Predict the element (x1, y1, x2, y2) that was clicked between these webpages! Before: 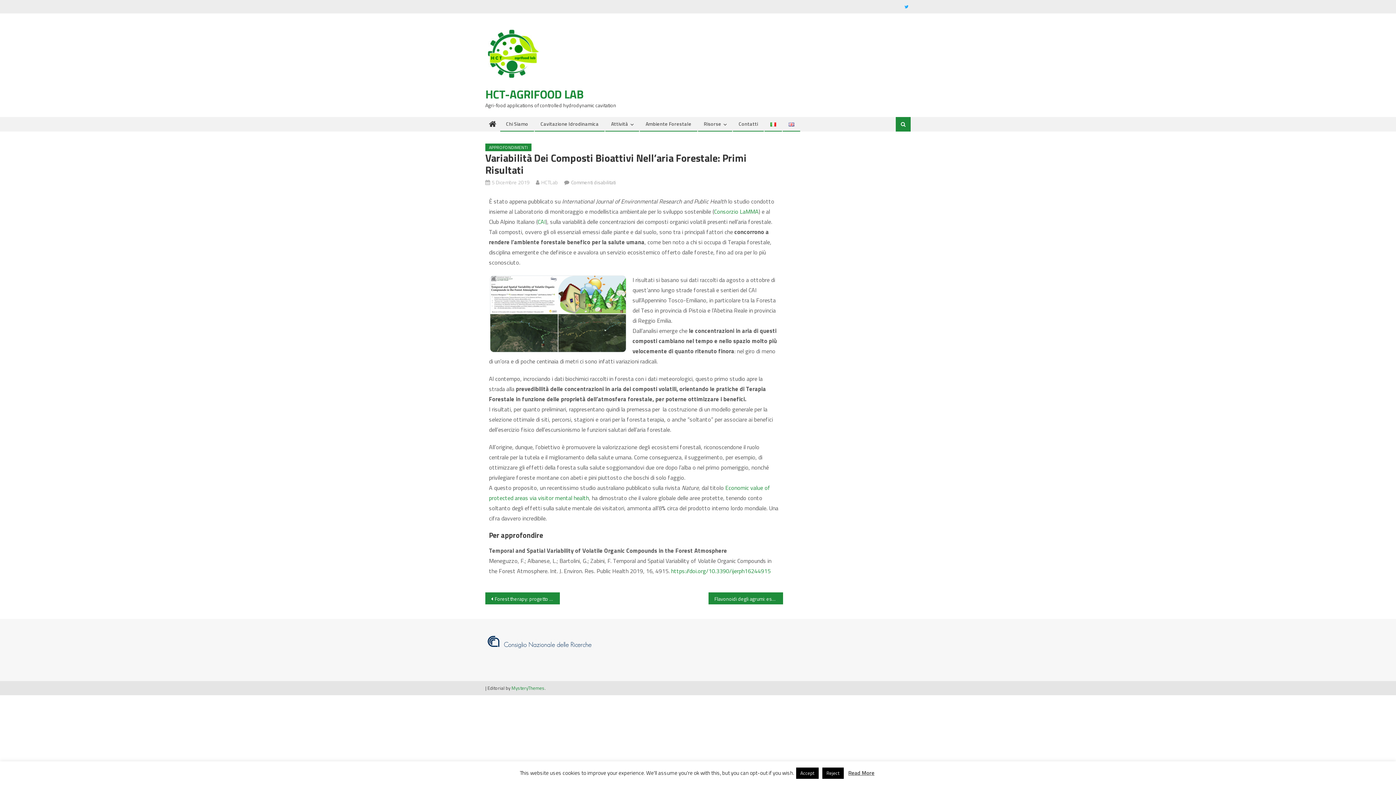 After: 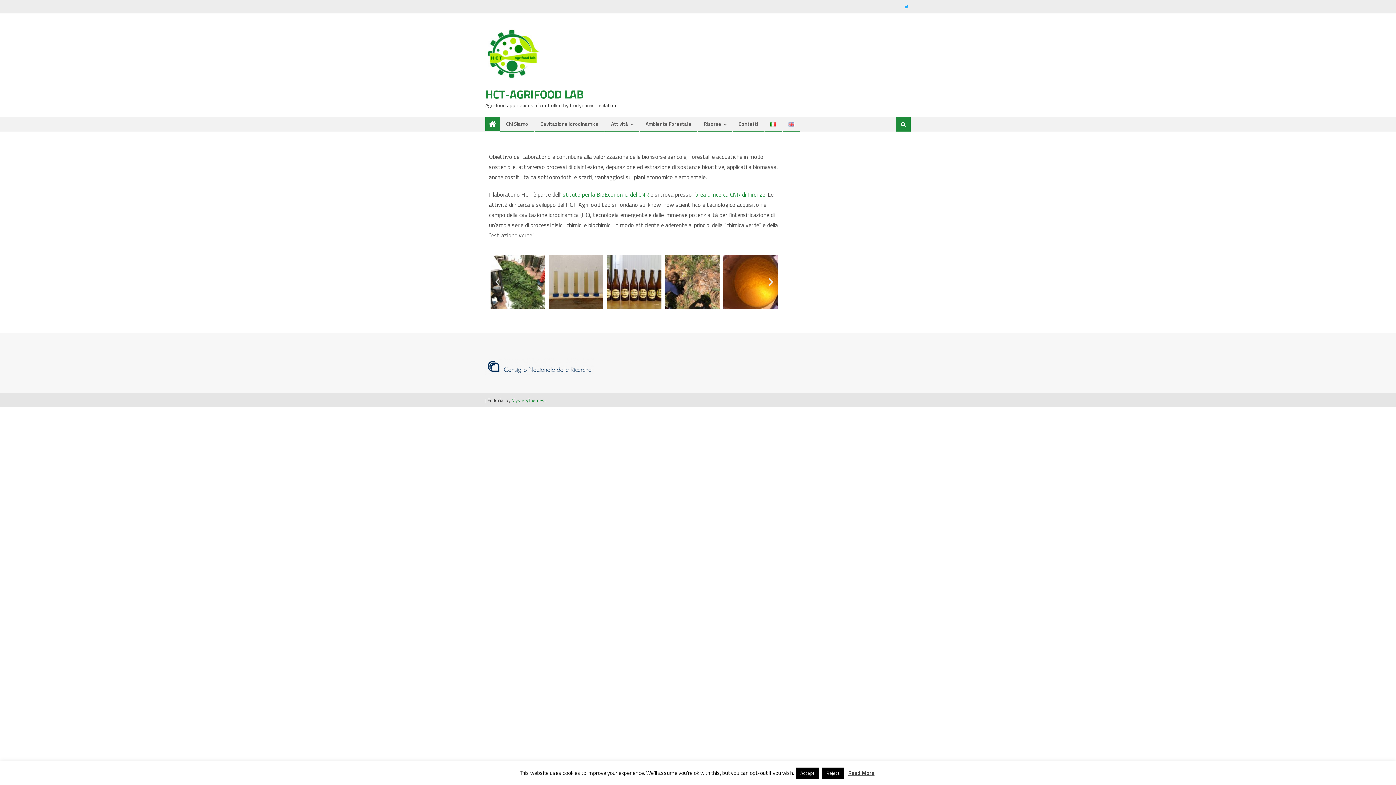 Action: bbox: (485, 29, 616, 78)